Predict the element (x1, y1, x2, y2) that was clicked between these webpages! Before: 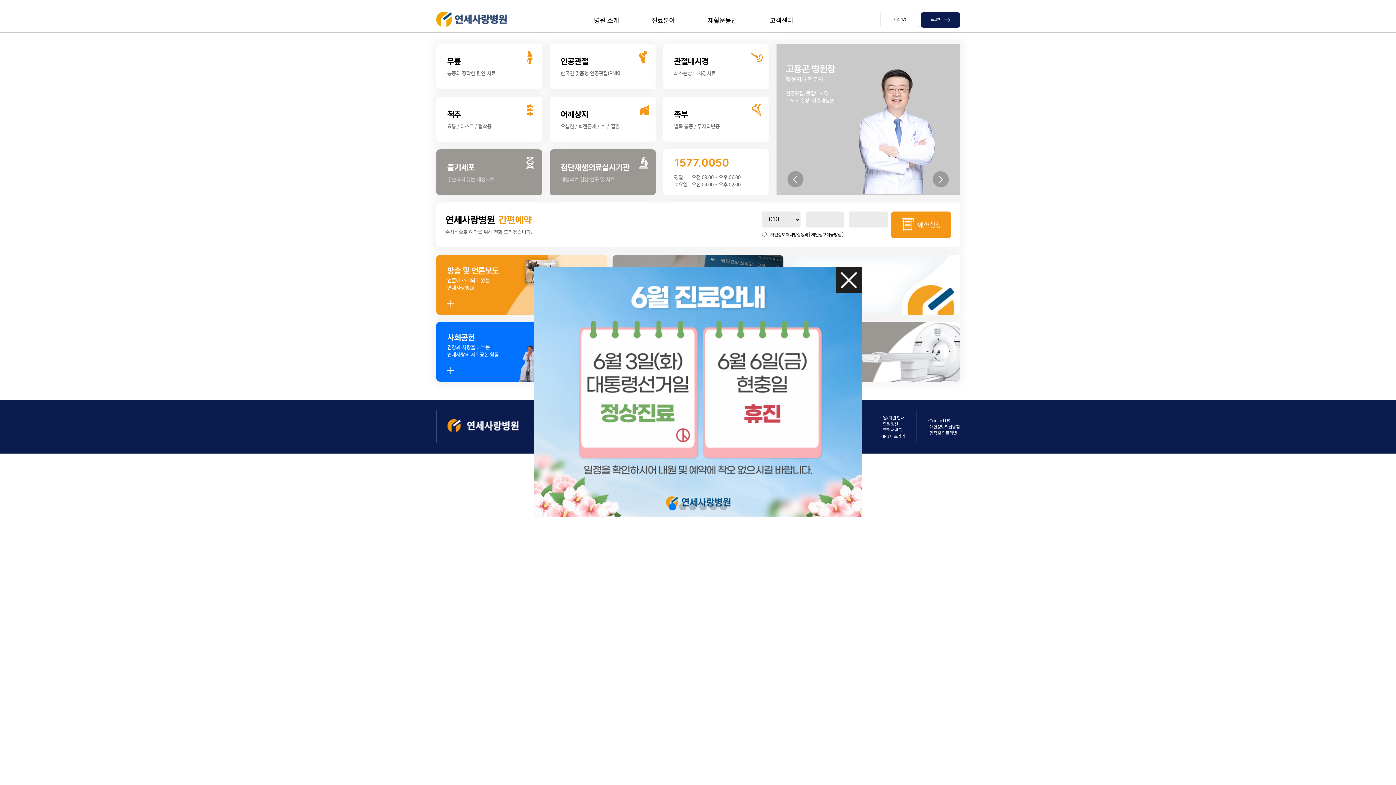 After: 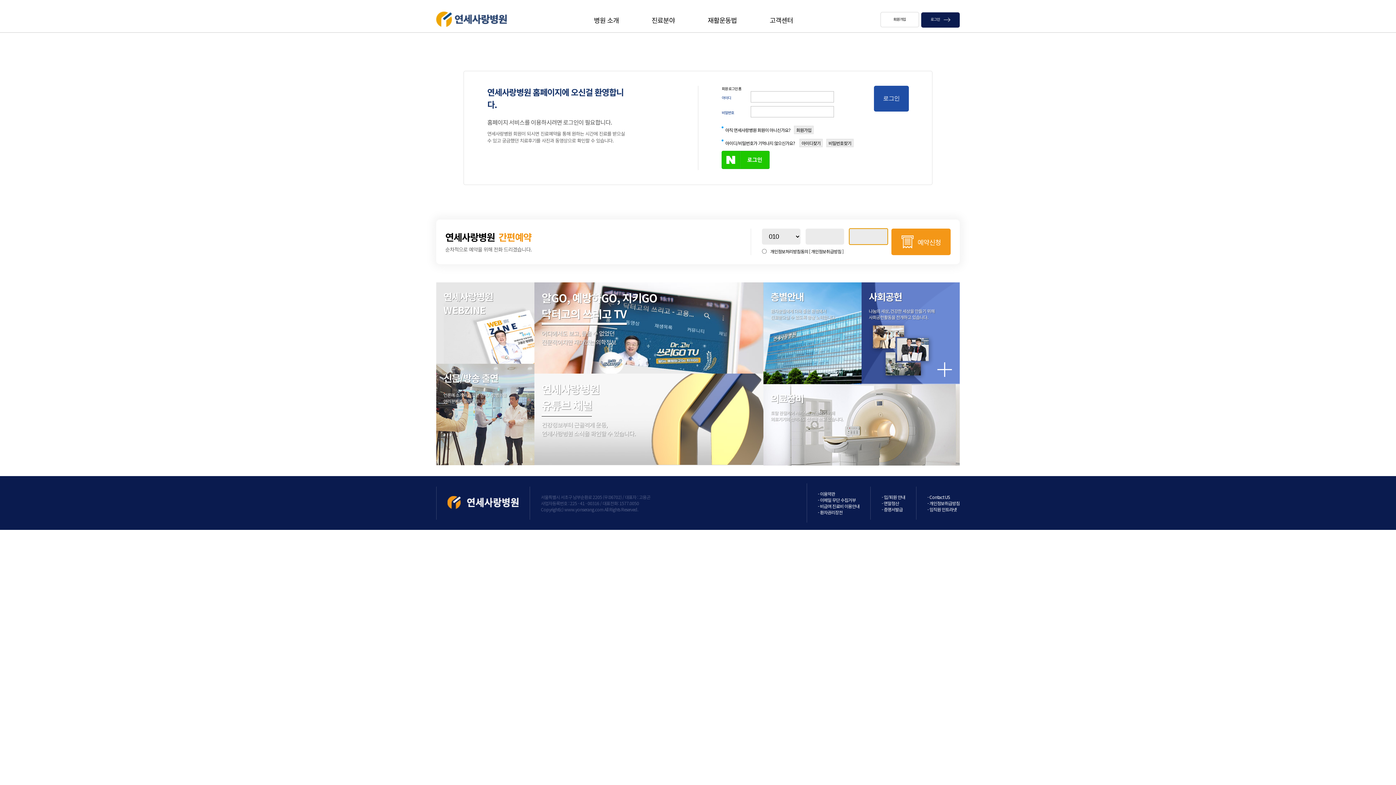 Action: label: 로그인  bbox: (921, 12, 960, 27)